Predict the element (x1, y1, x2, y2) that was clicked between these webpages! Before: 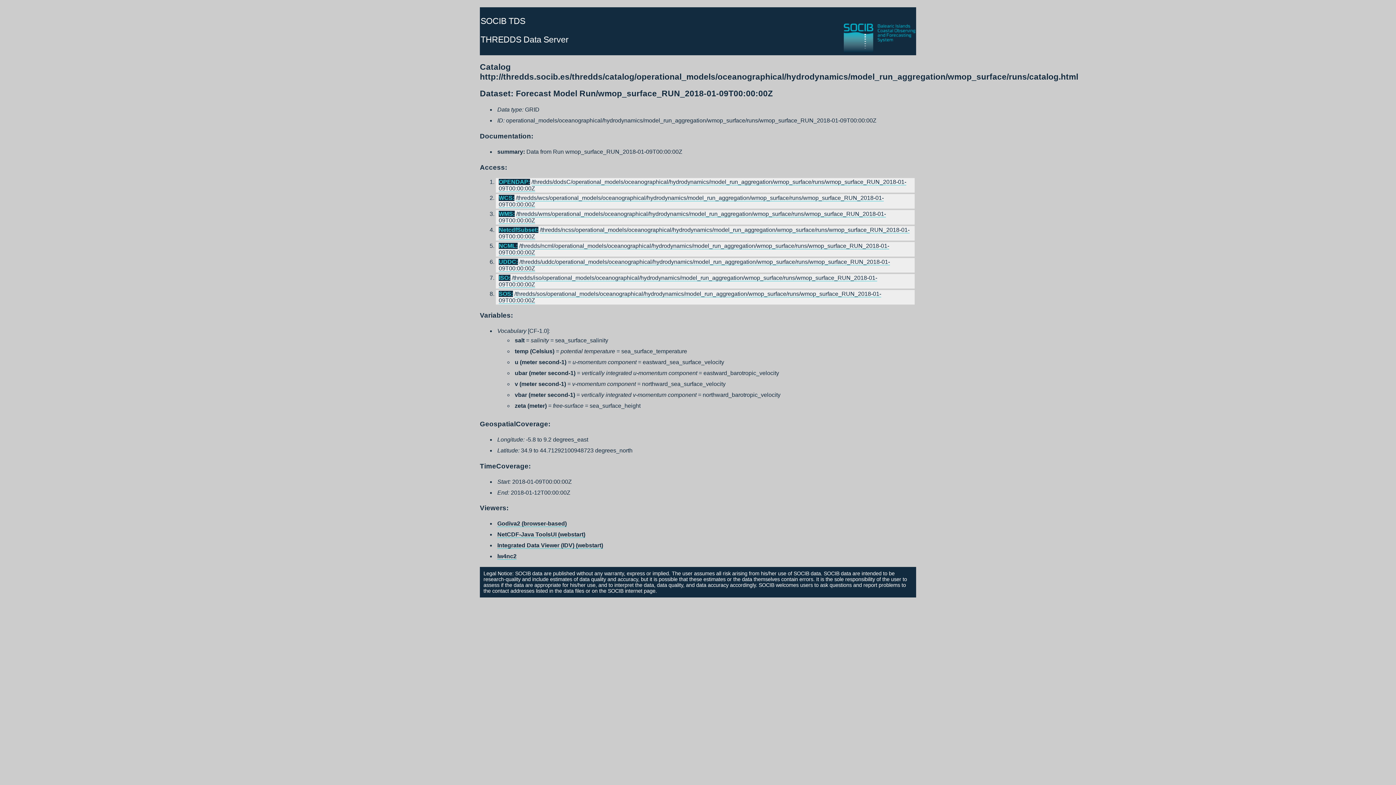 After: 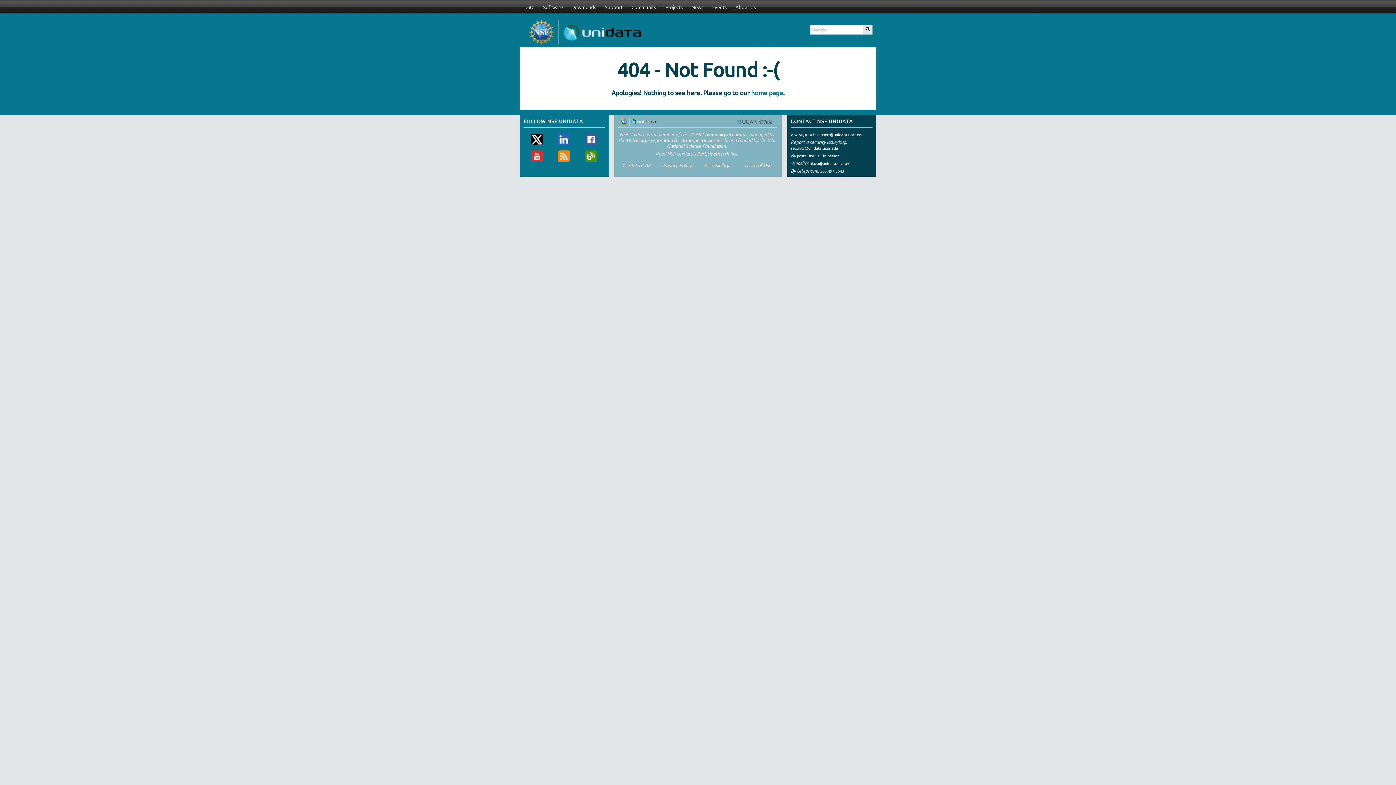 Action: label: THREDDS Data Server bbox: (480, 34, 568, 44)